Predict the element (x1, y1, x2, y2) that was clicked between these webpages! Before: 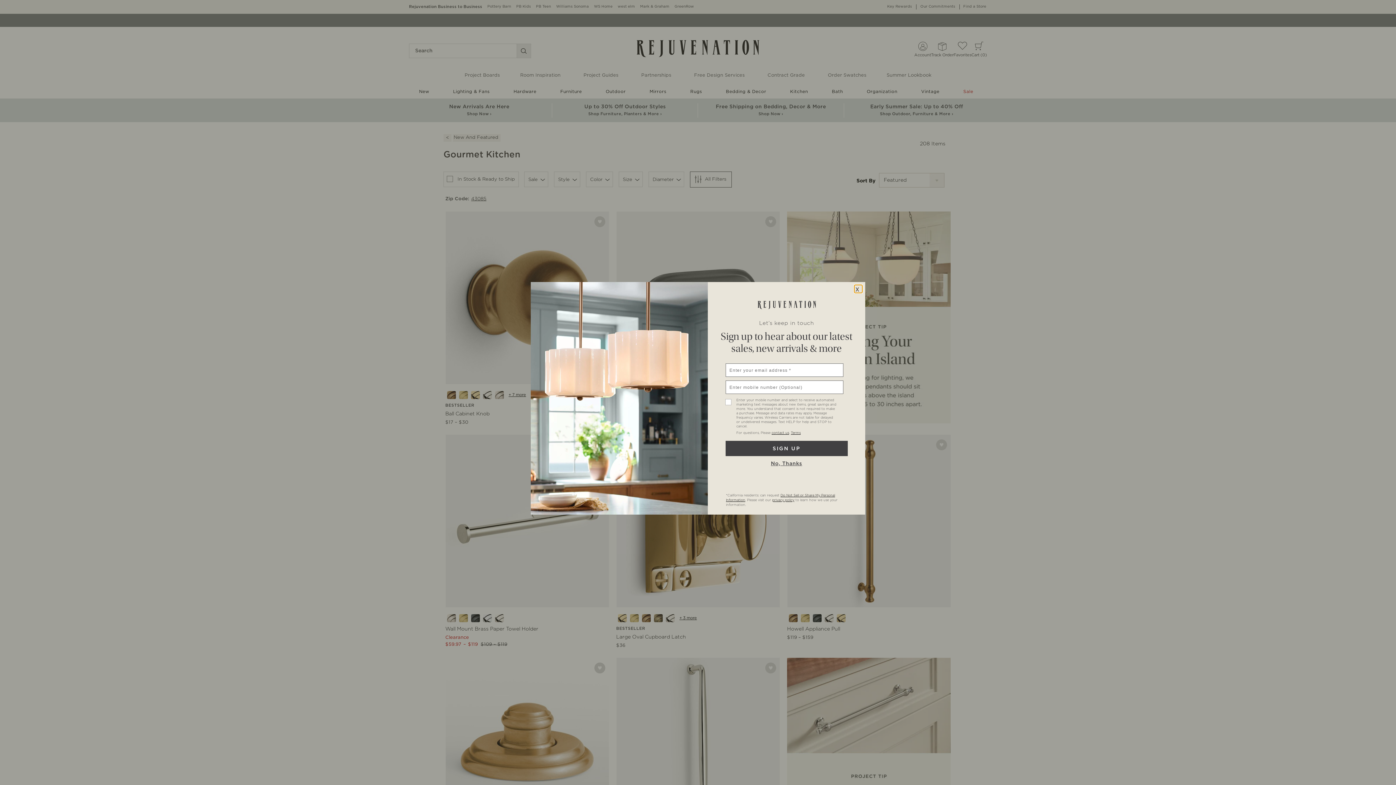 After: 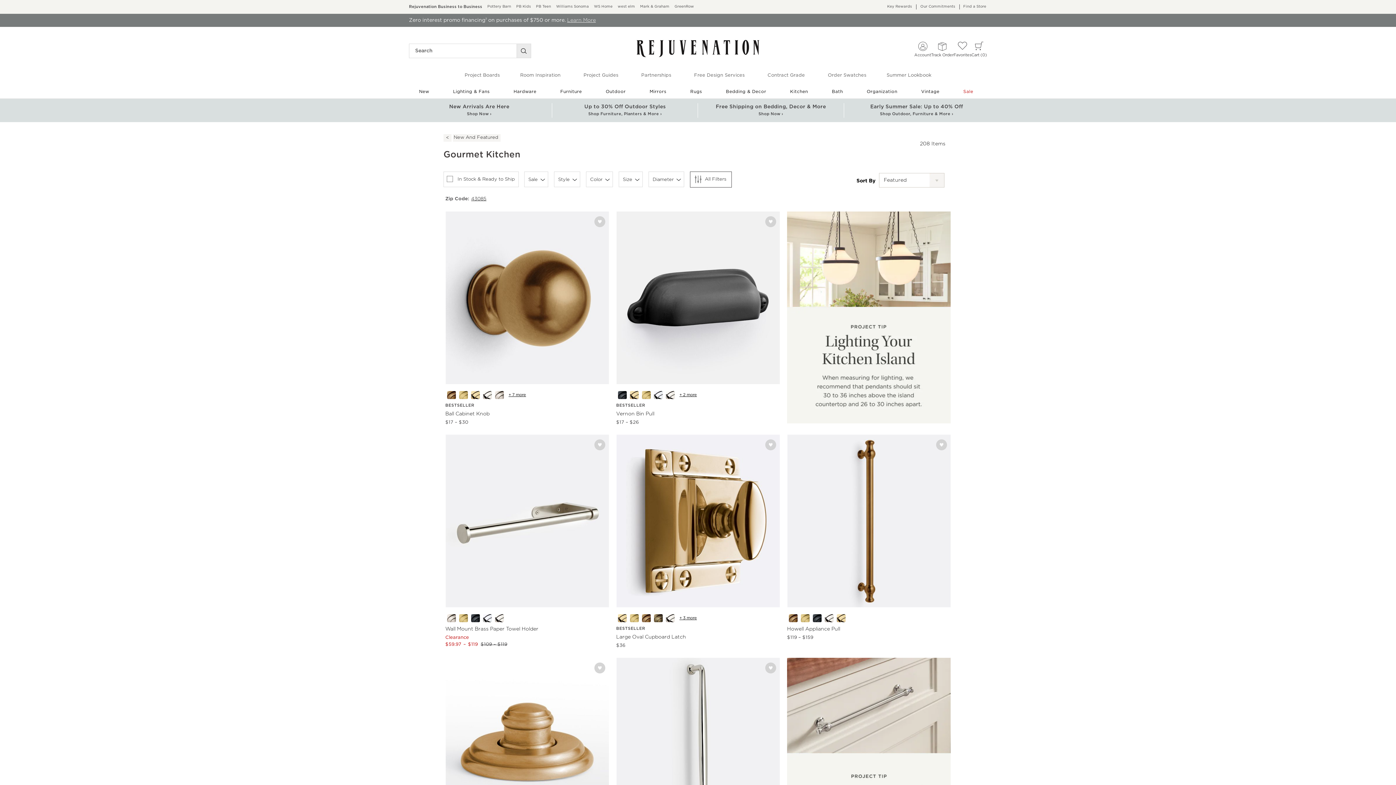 Action: bbox: (856, 284, 864, 292)